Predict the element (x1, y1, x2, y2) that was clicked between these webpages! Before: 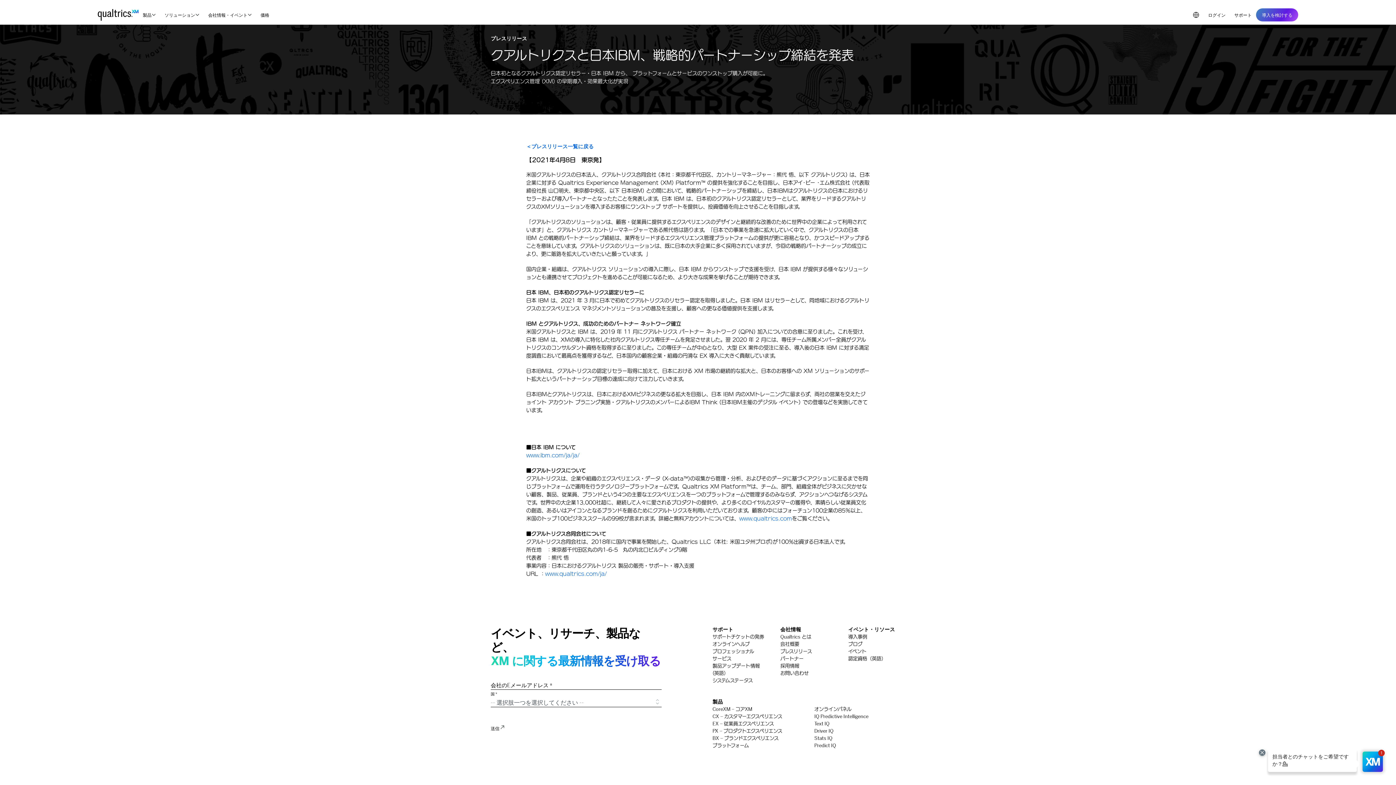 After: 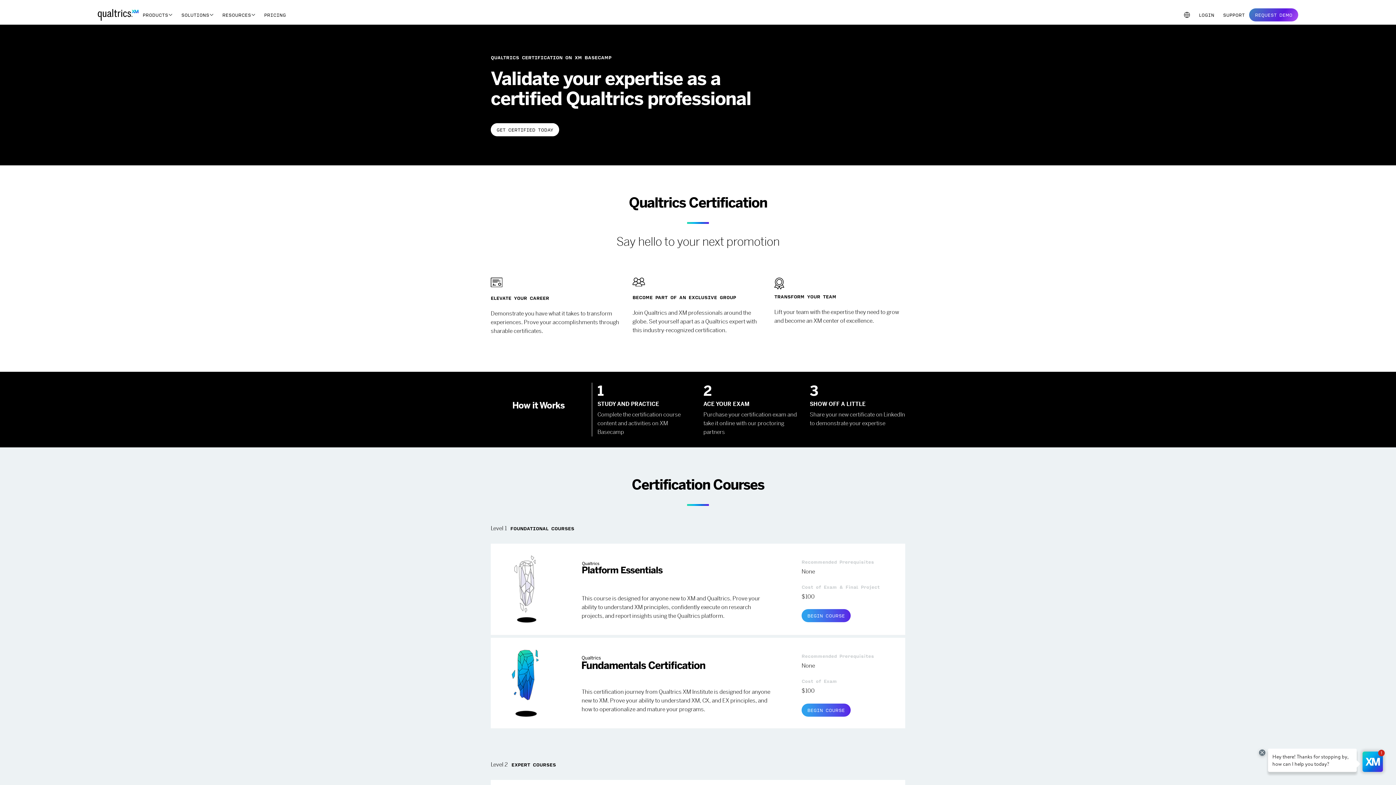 Action: label: 認定資格（英語） bbox: (848, 656, 886, 661)